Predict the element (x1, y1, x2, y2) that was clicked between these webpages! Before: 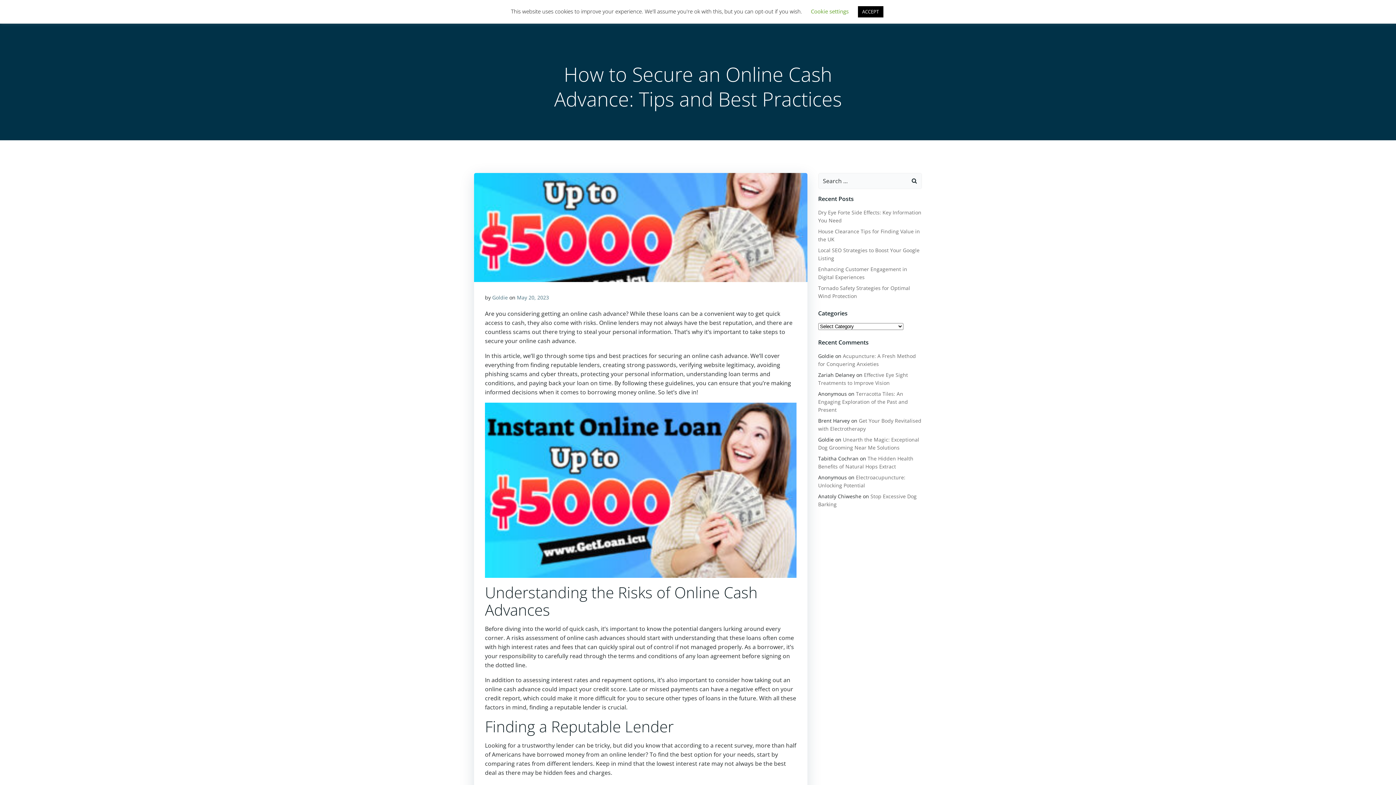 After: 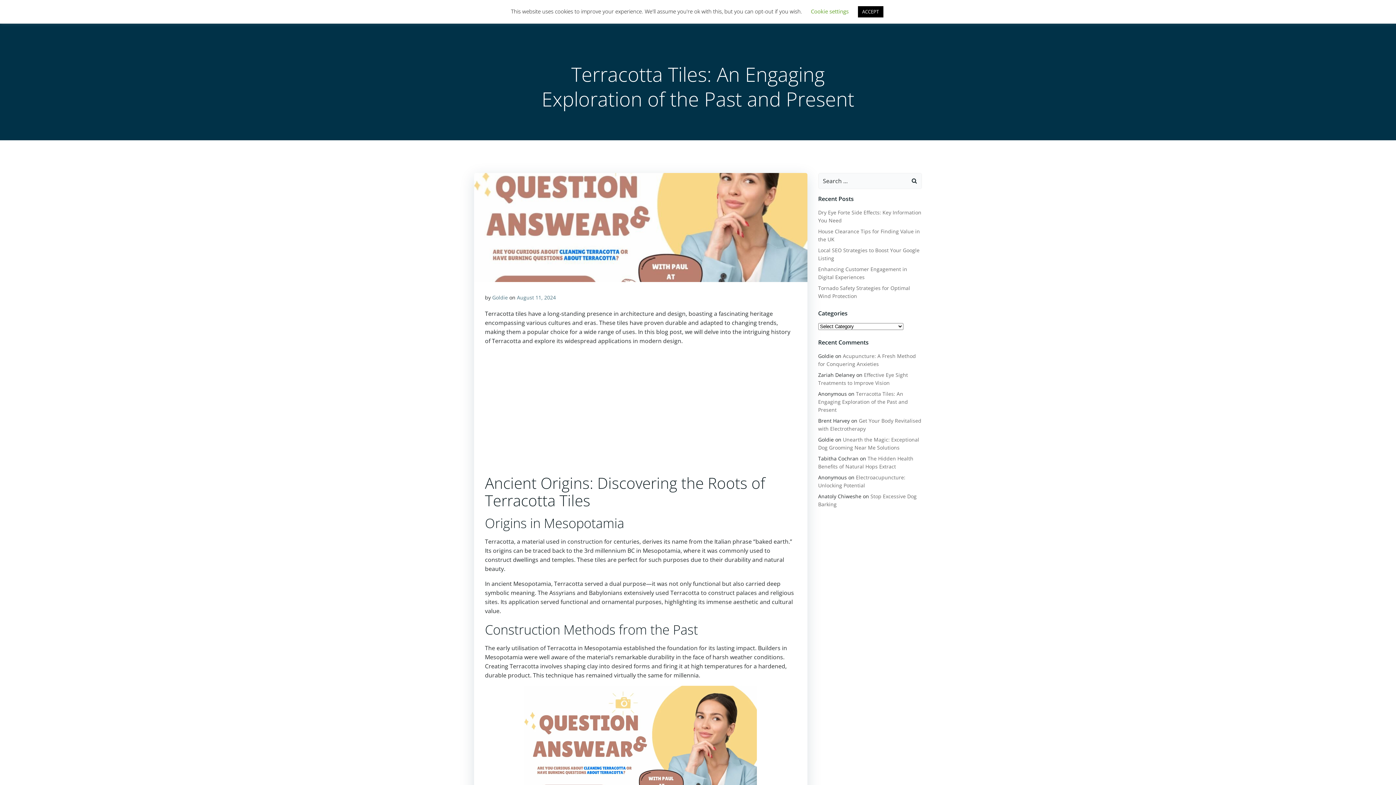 Action: label: Terracotta Tiles: An Engaging Exploration of the Past and Present bbox: (818, 390, 908, 413)